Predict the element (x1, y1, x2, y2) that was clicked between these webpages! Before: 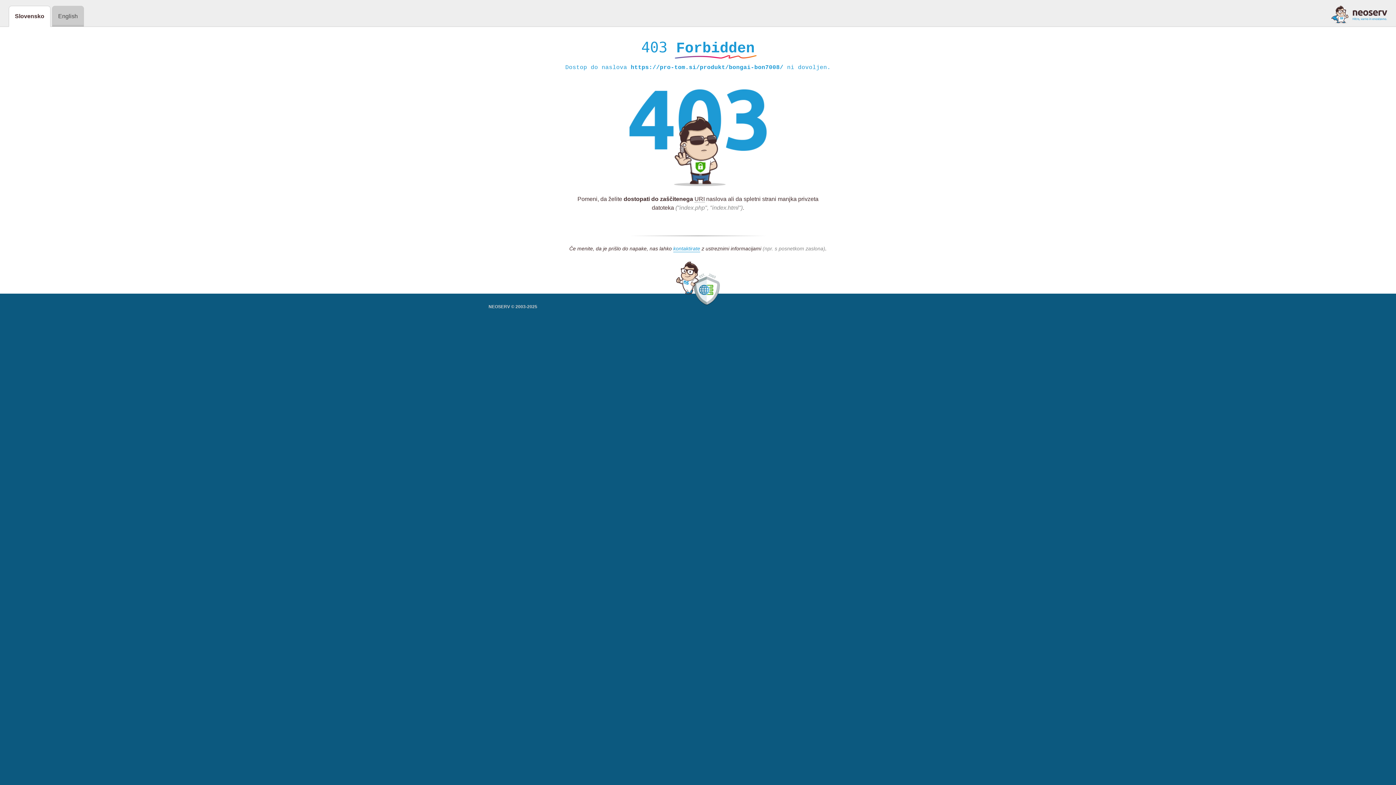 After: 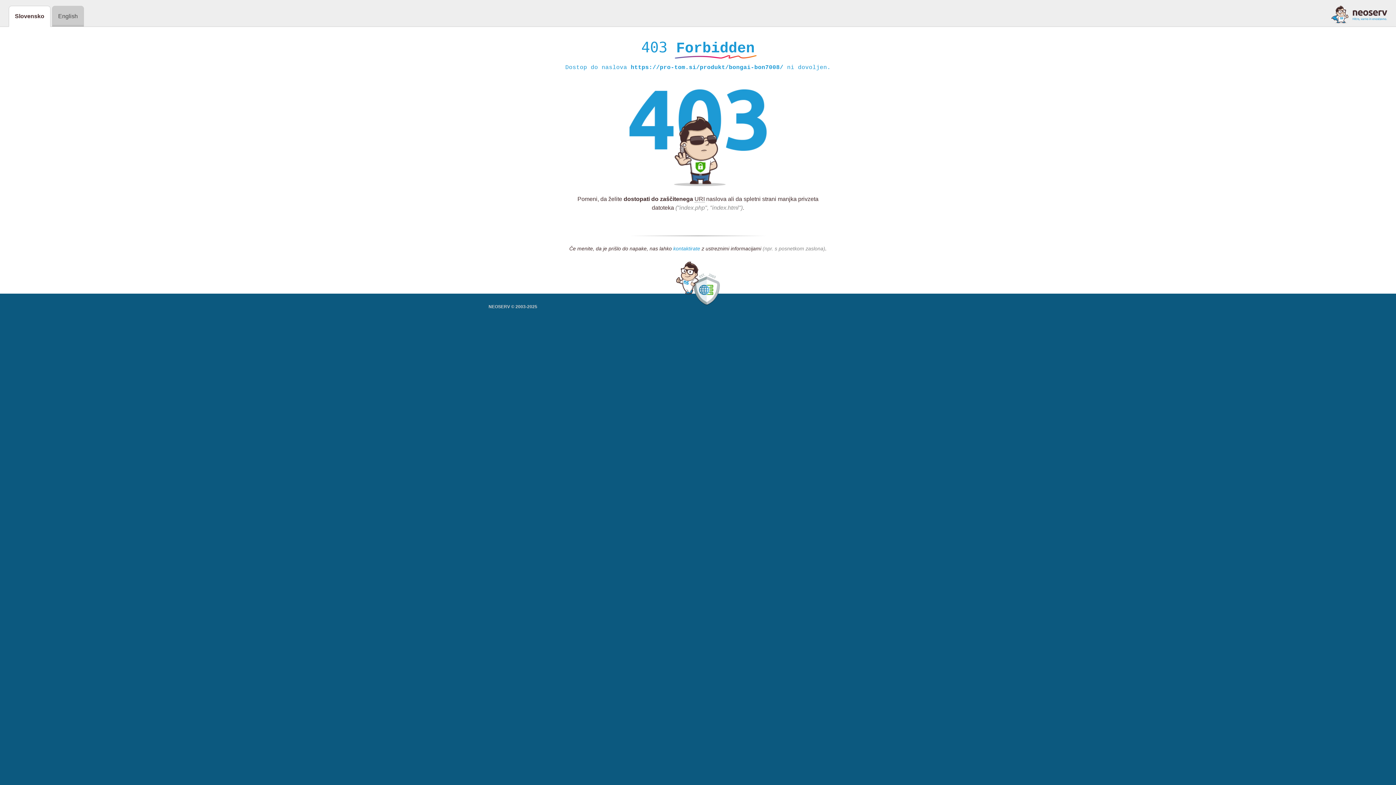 Action: bbox: (673, 245, 700, 252) label: kontaktirate